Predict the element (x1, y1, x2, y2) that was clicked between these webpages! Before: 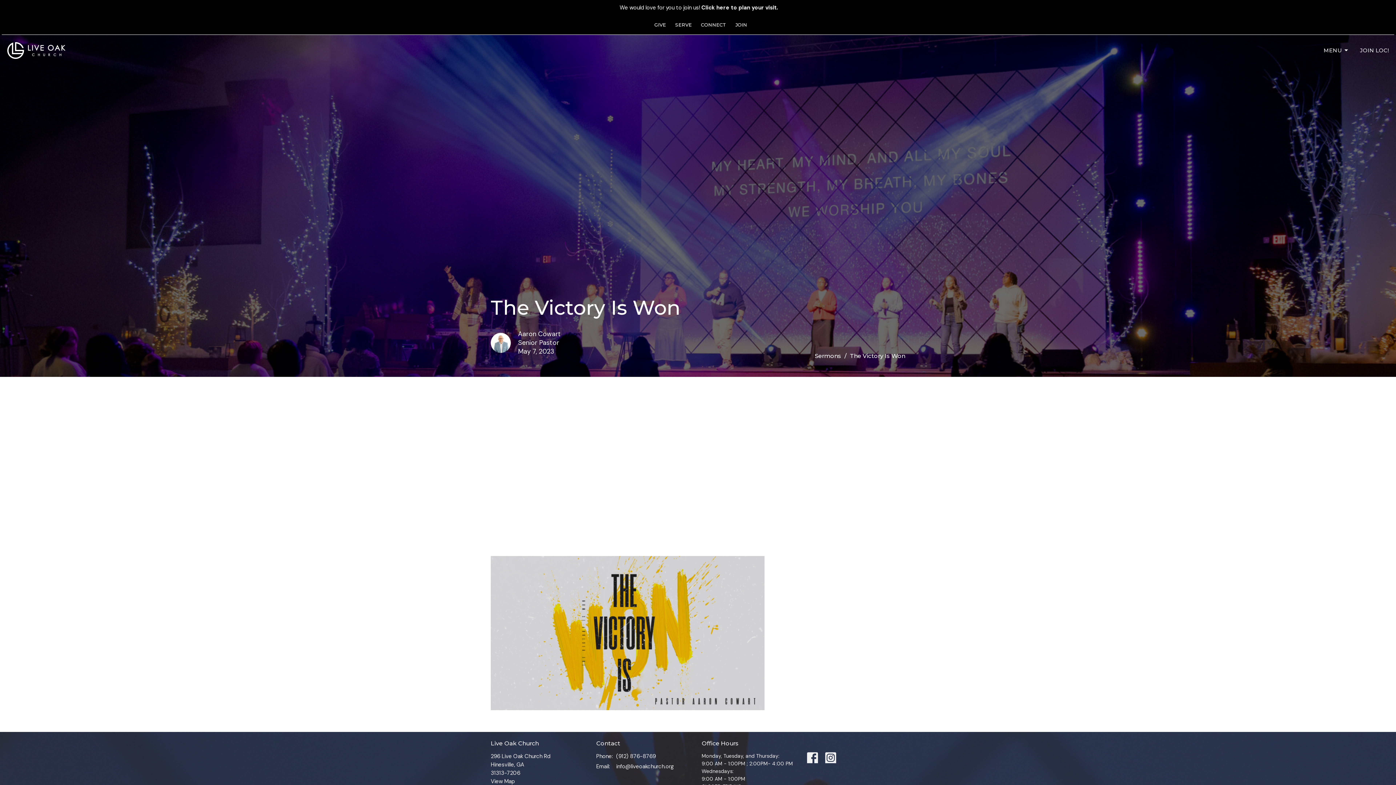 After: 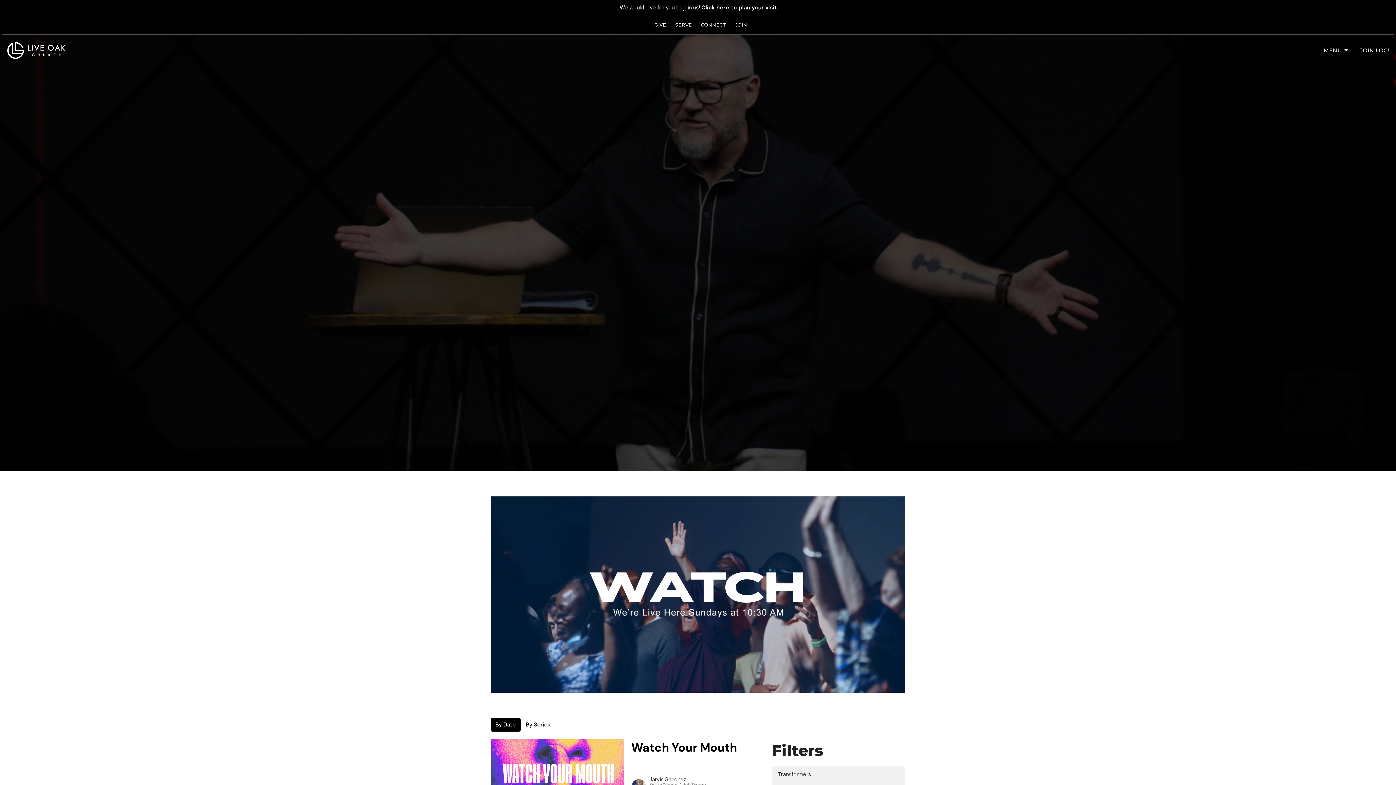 Action: label: Sermons bbox: (814, 352, 841, 359)